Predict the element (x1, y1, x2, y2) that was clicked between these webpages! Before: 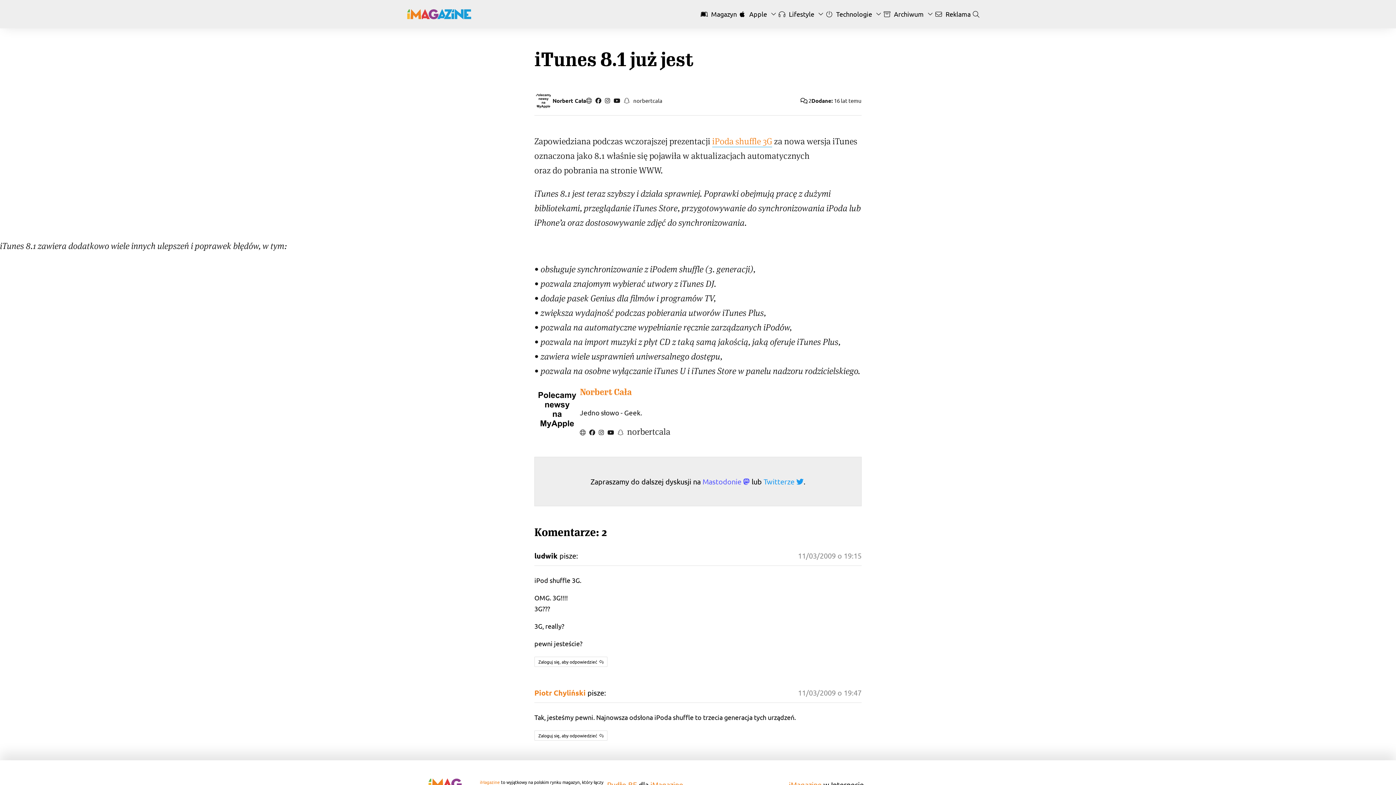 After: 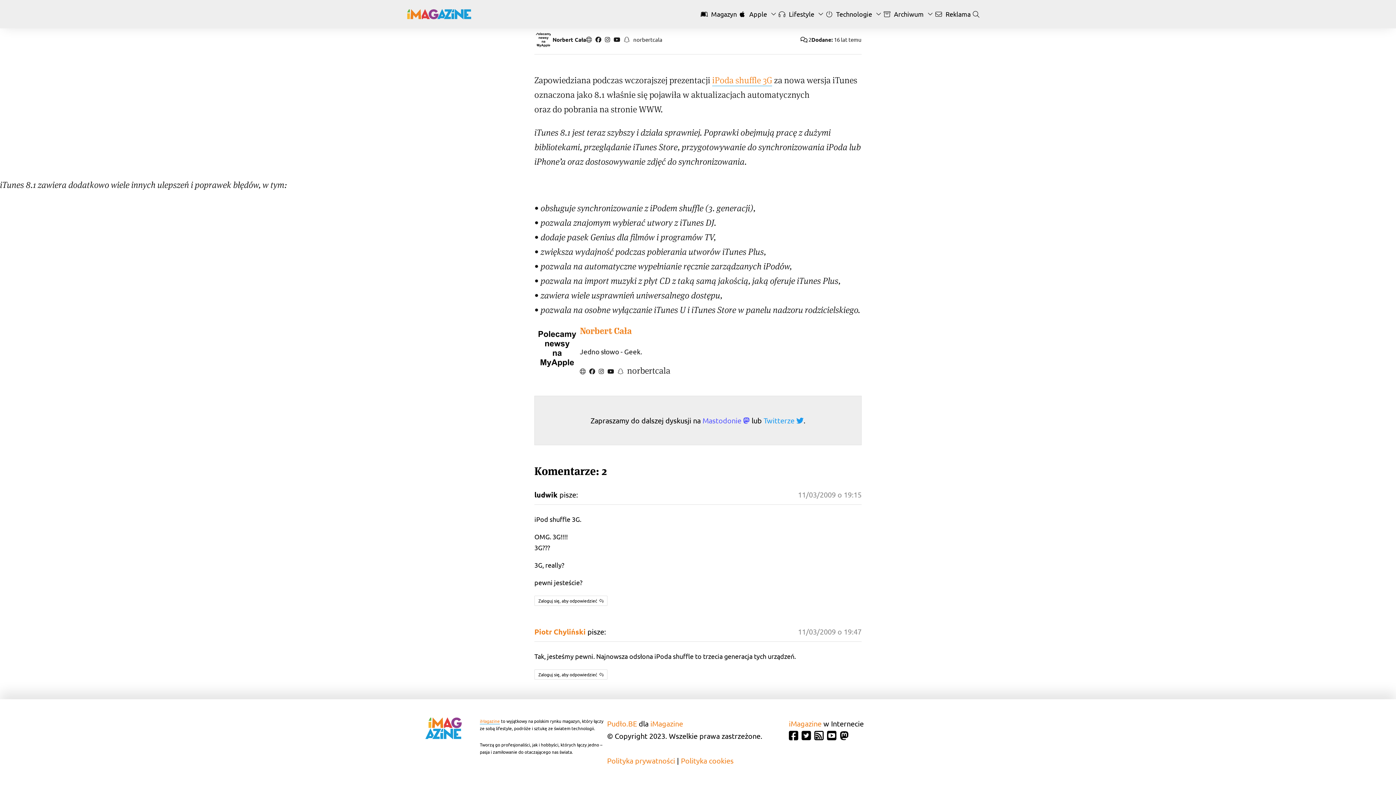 Action: label: 11/03/2009 o 19:15 bbox: (798, 551, 861, 560)